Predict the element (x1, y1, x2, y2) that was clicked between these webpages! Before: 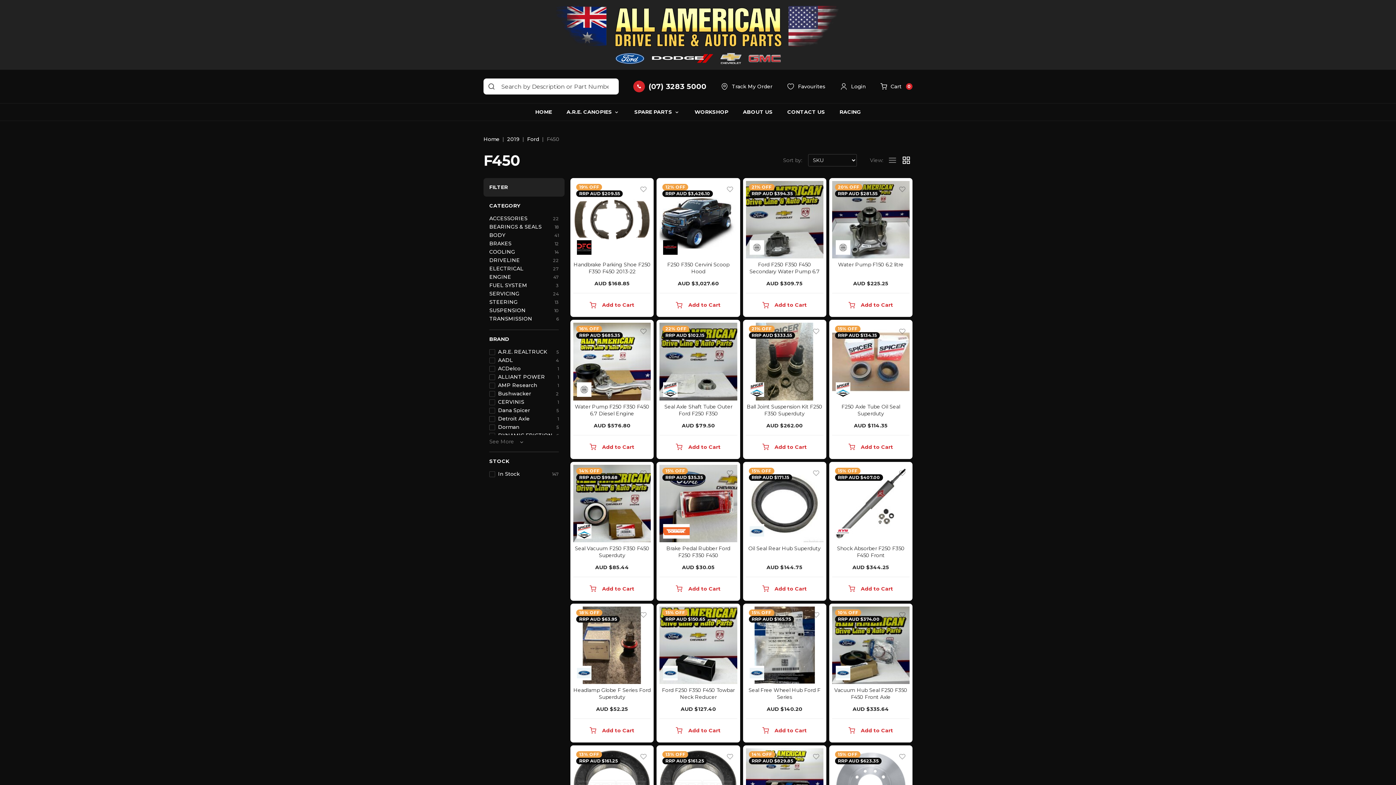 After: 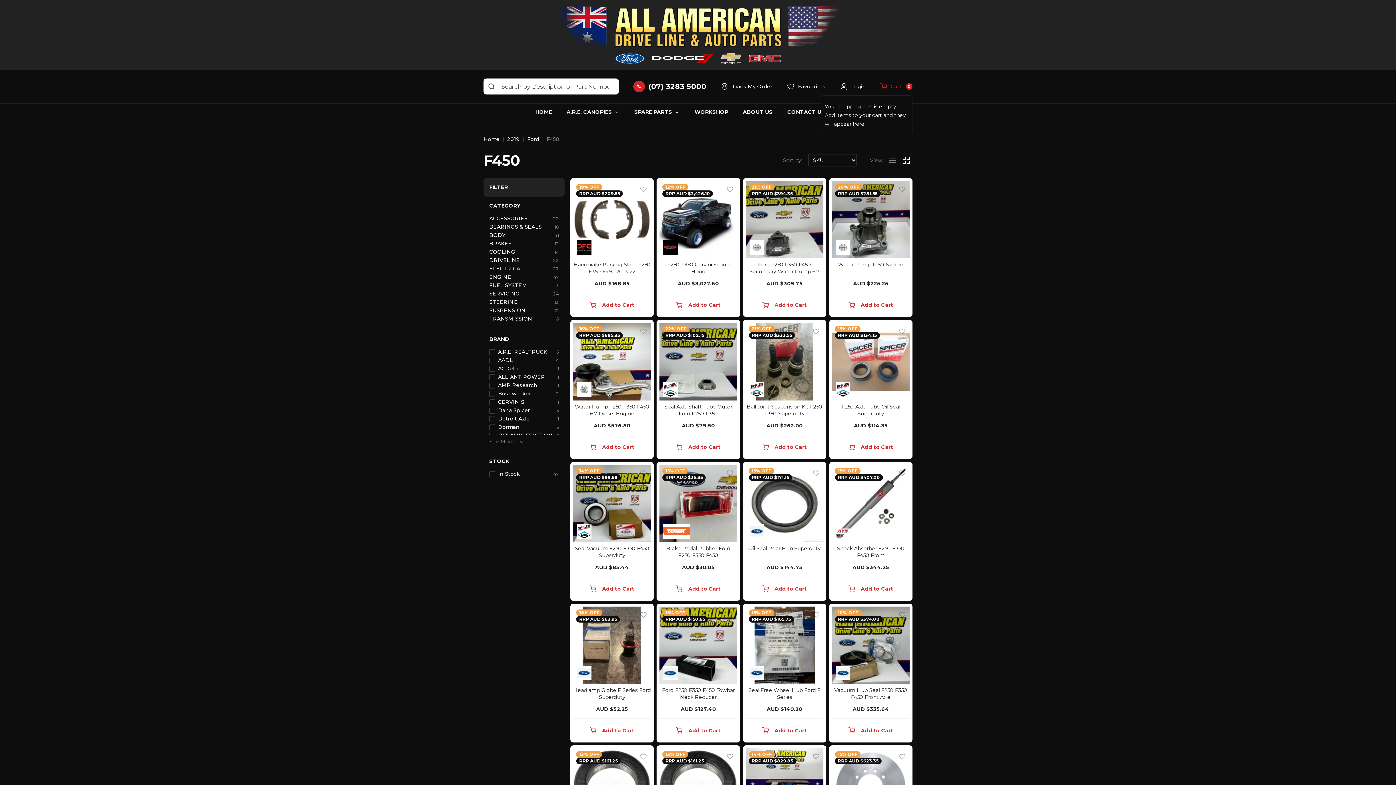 Action: bbox: (873, 78, 912, 94) label: Shopping cart dropdown